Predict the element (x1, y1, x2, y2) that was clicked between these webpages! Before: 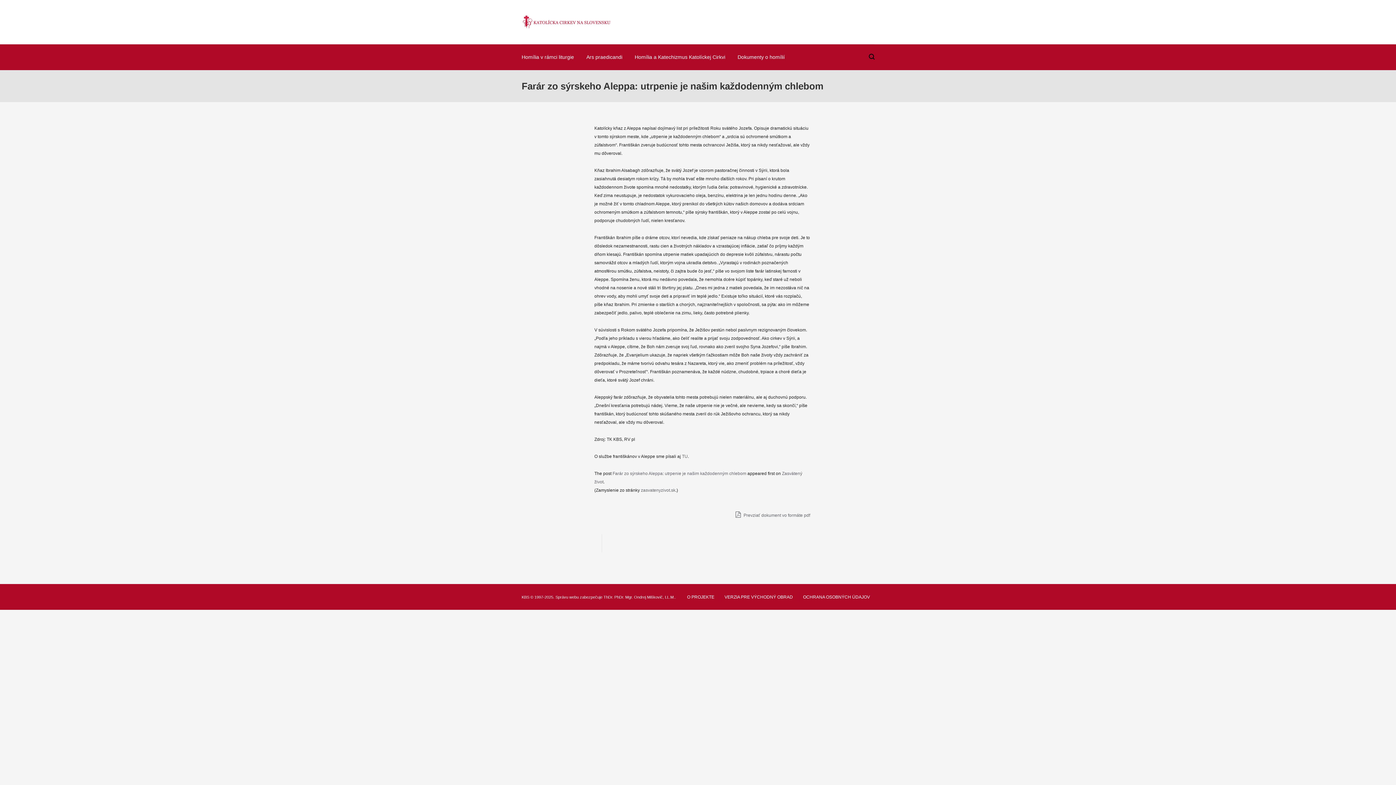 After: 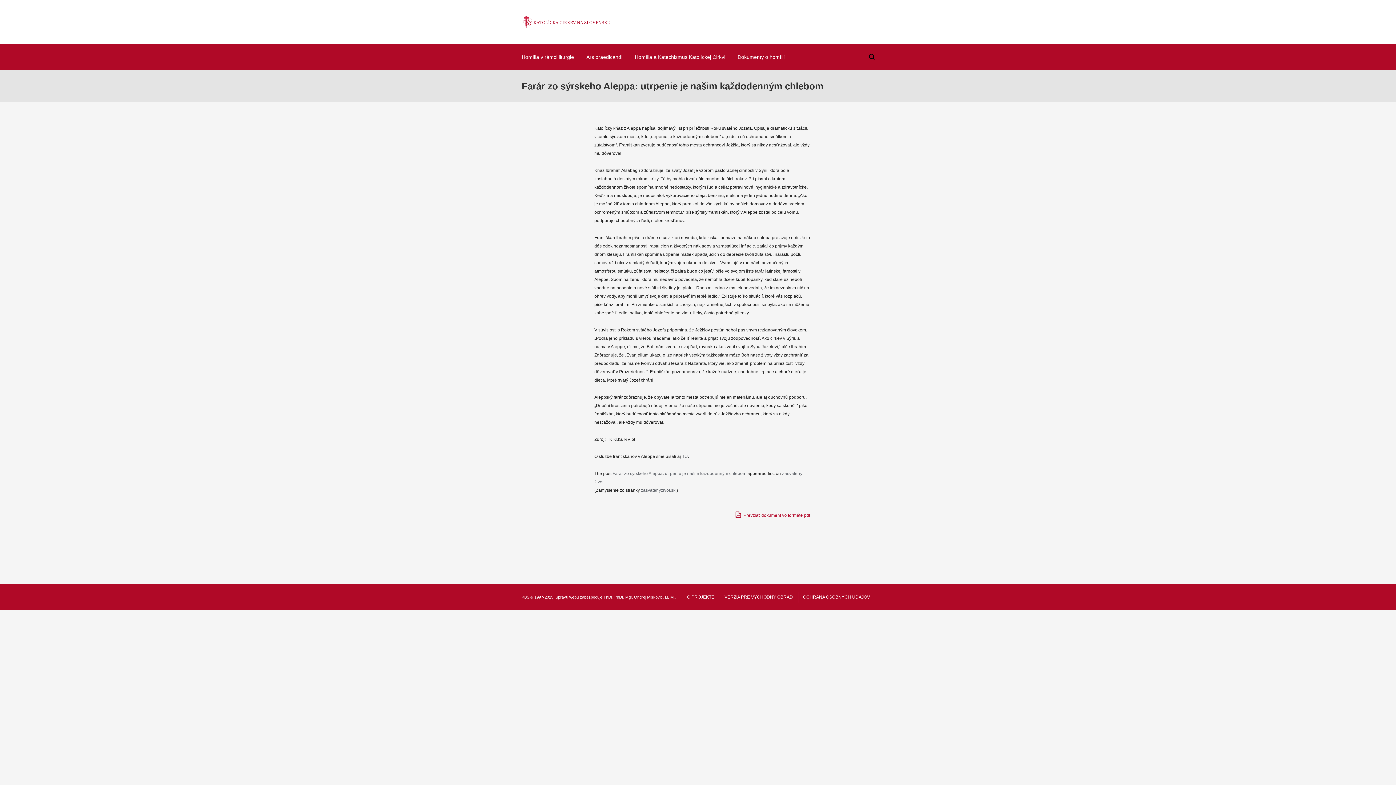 Action: label:  Prevziať dokument vo formáte pdf bbox: (735, 510, 810, 520)